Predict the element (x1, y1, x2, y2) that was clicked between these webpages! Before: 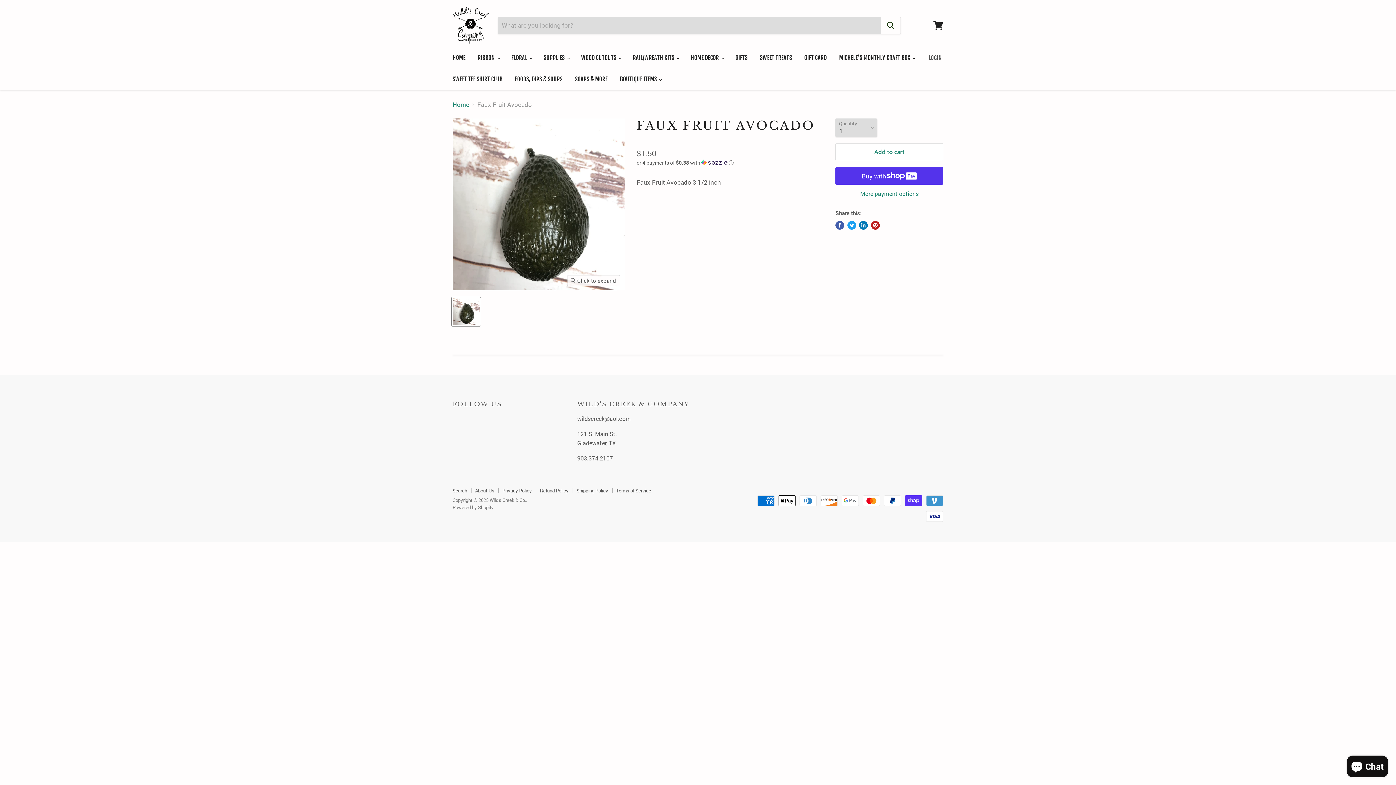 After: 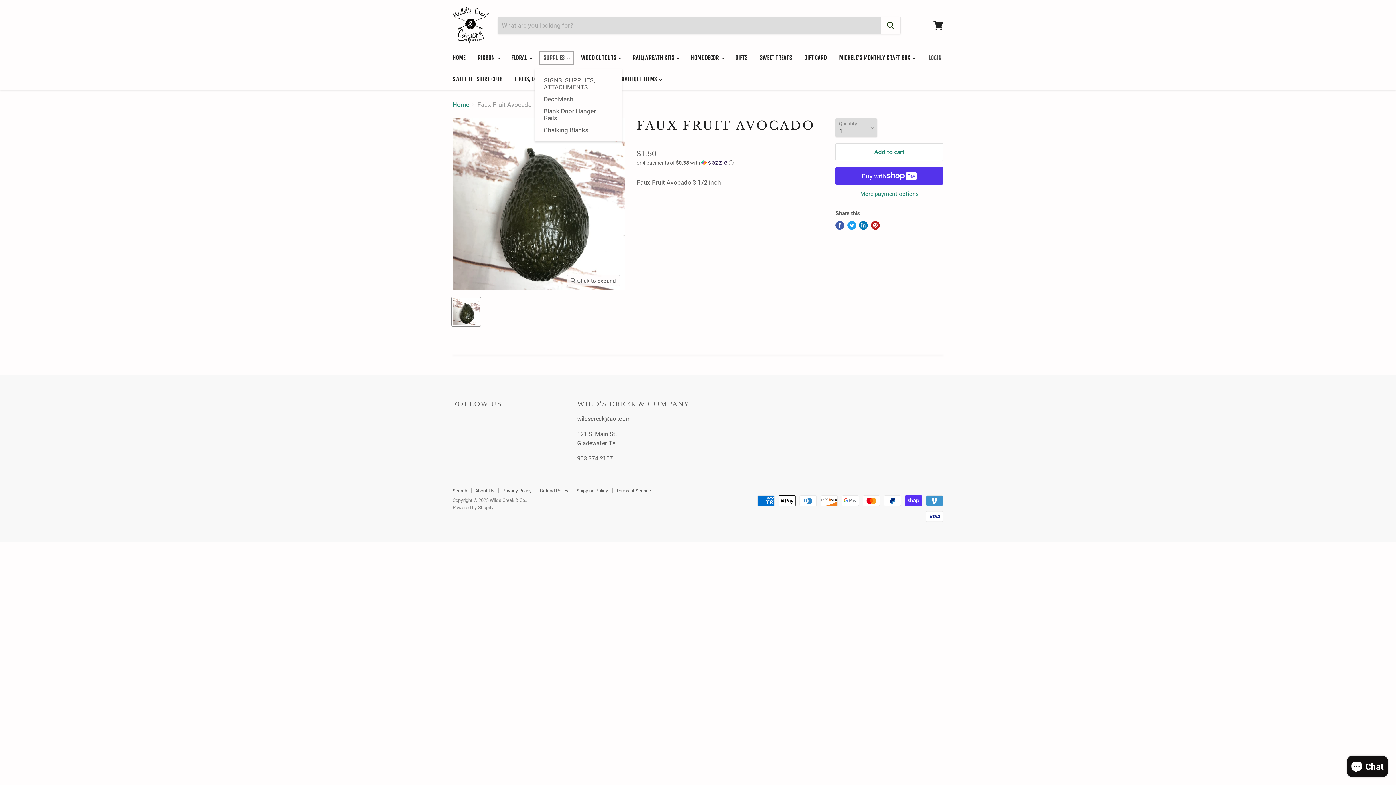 Action: bbox: (538, 50, 574, 65) label: SUPPLIES 